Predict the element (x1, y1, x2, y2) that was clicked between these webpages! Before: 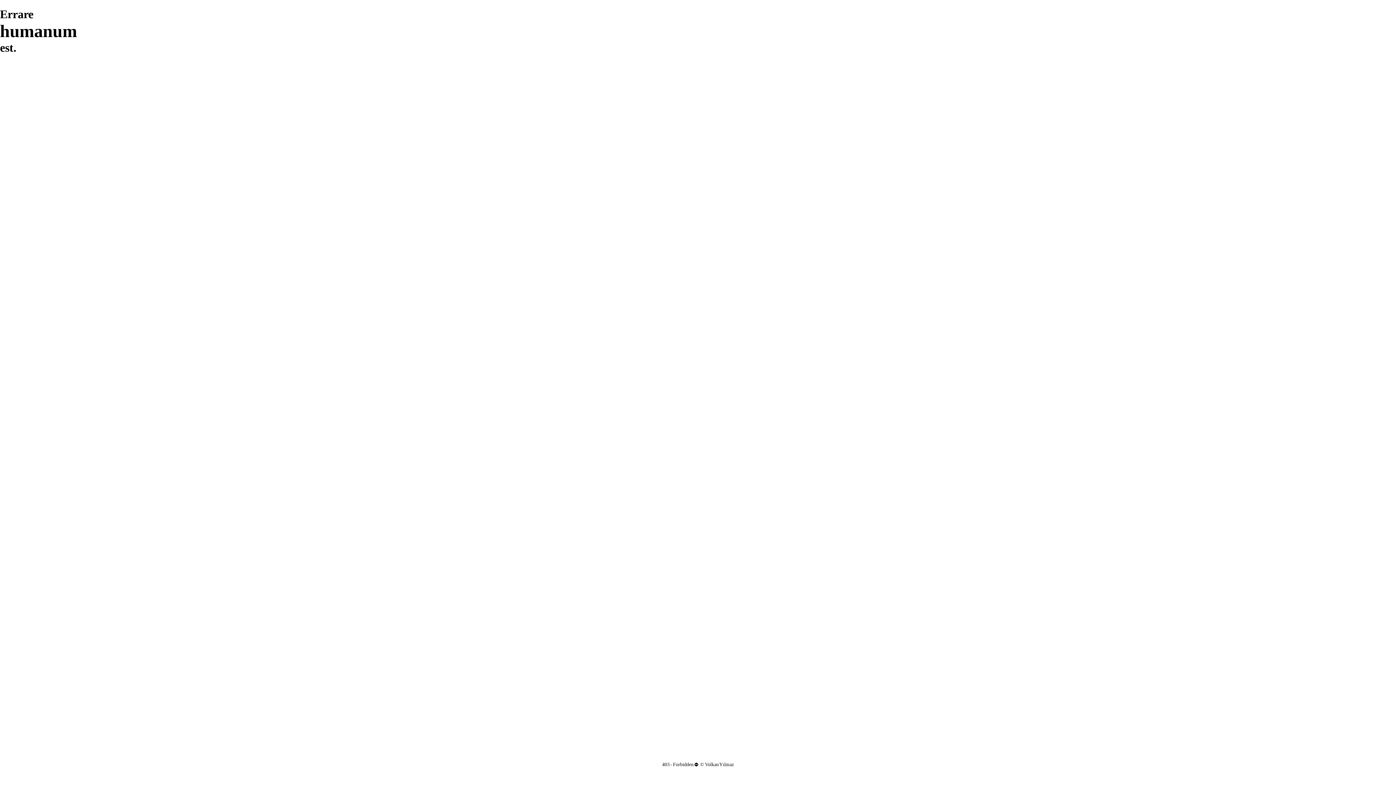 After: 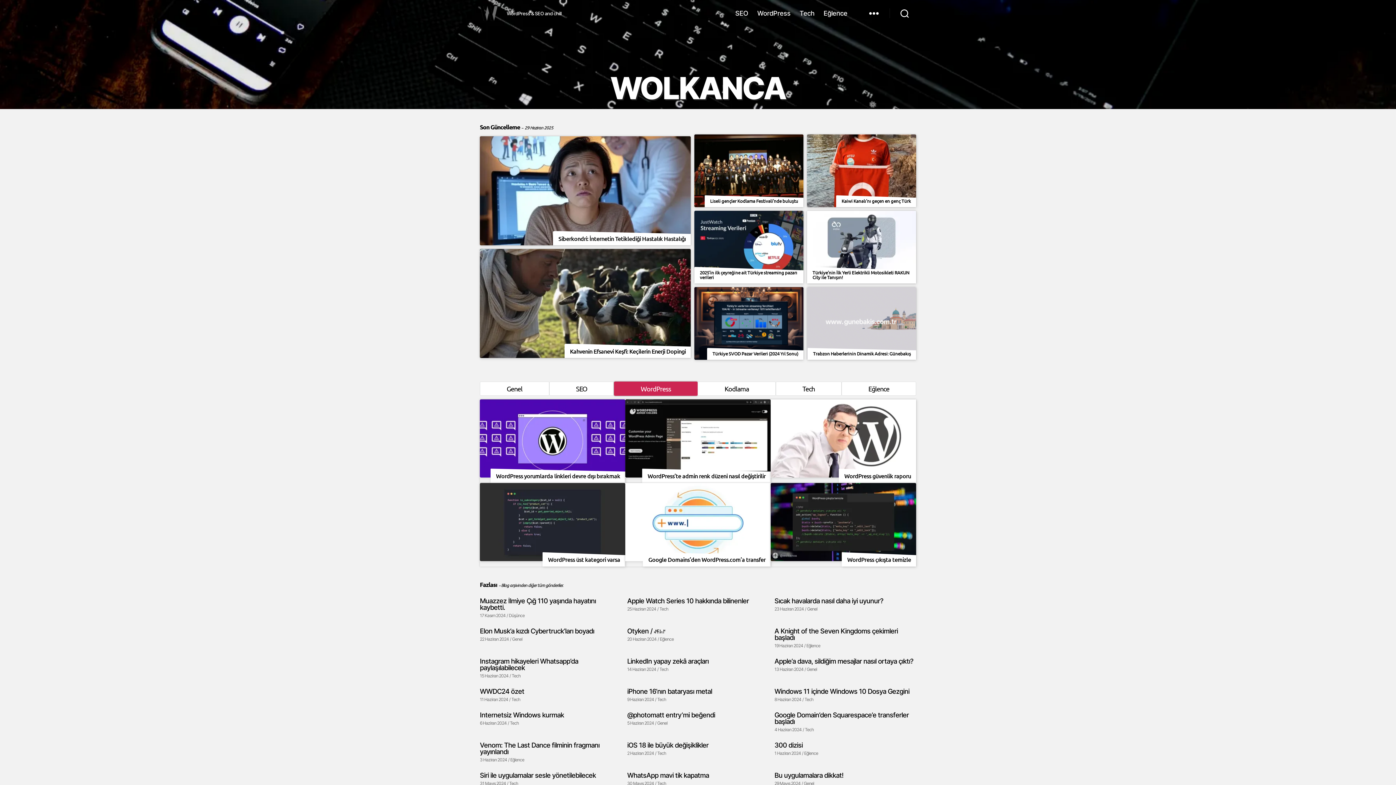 Action: label: Volkan Yılmaz bbox: (705, 762, 734, 767)